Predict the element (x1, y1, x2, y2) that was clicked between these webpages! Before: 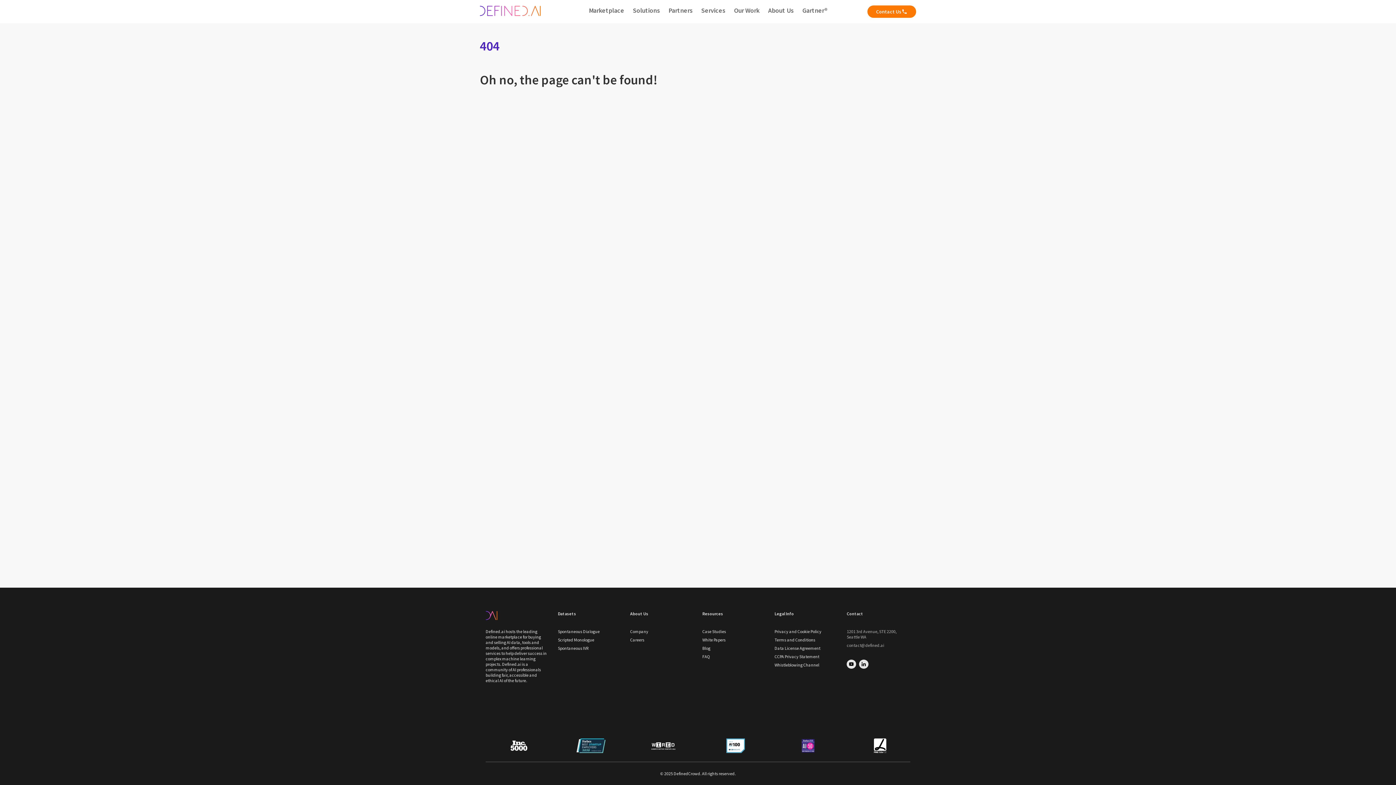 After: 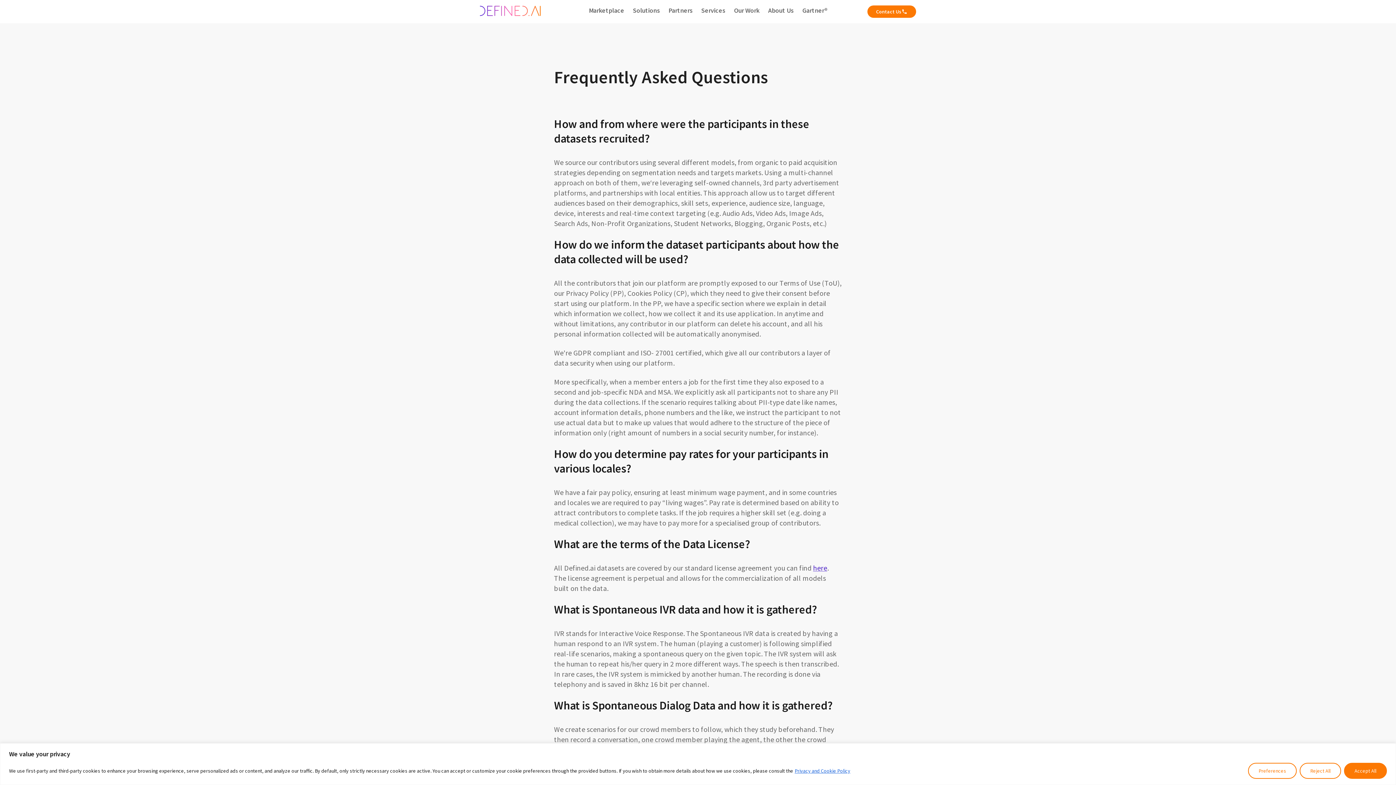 Action: bbox: (702, 654, 766, 659) label: FAQ